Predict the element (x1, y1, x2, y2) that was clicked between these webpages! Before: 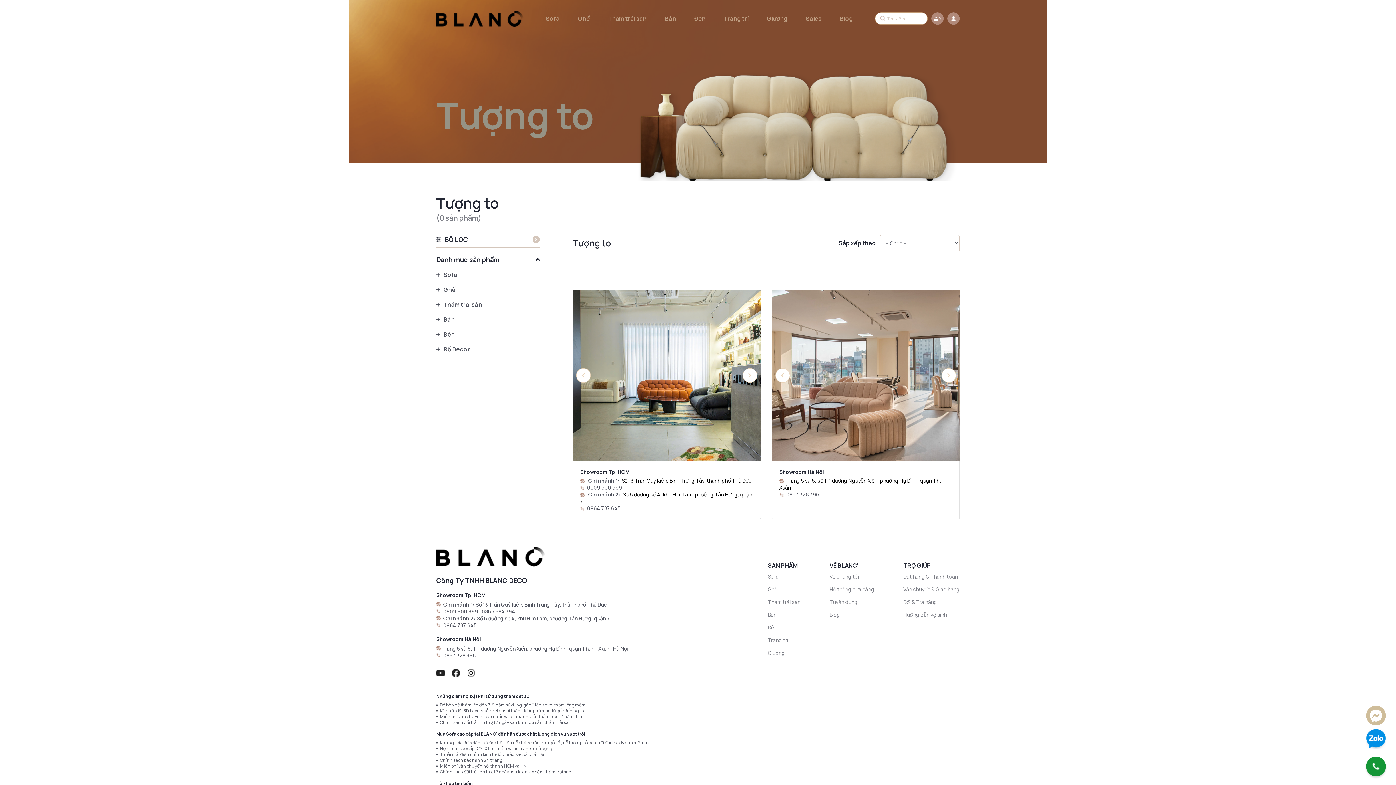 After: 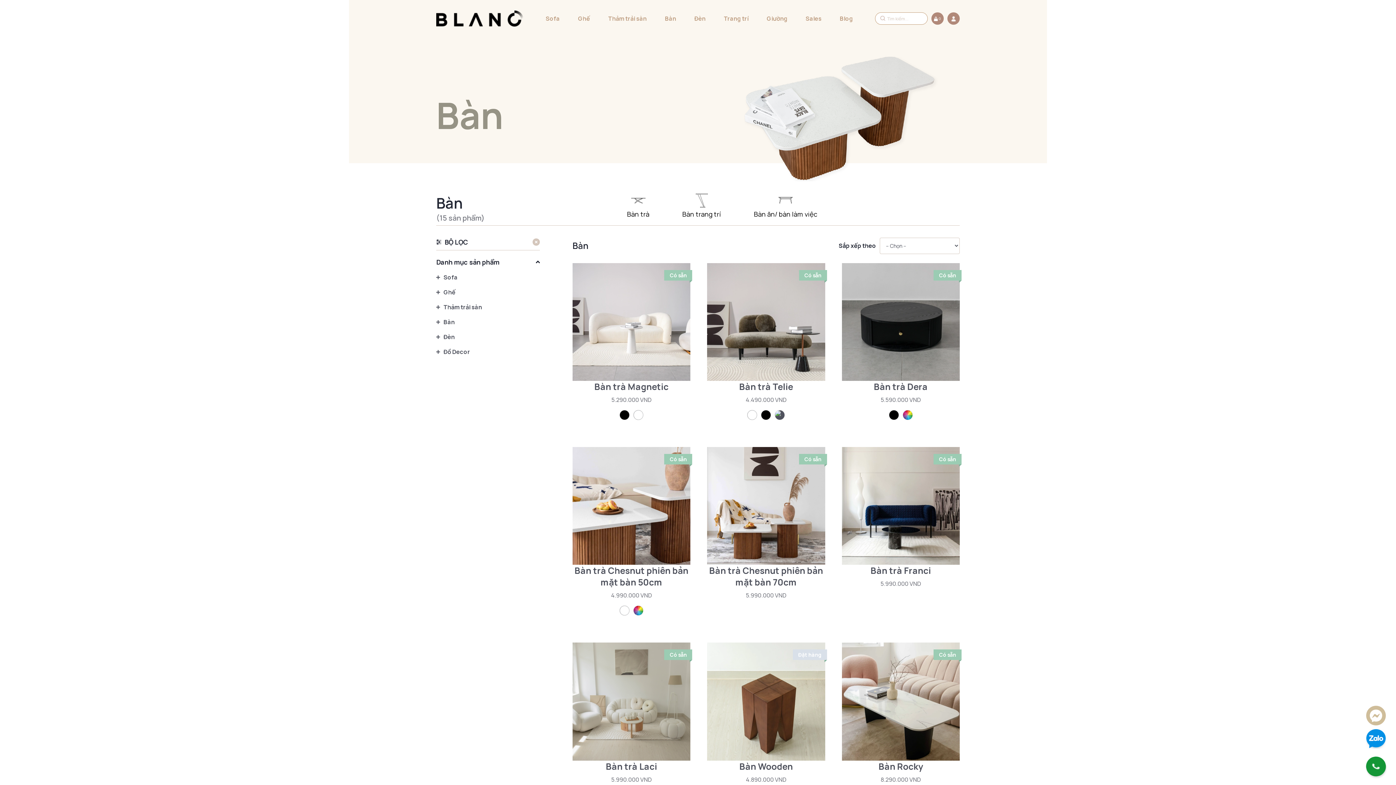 Action: bbox: (768, 611, 776, 618) label: Bàn